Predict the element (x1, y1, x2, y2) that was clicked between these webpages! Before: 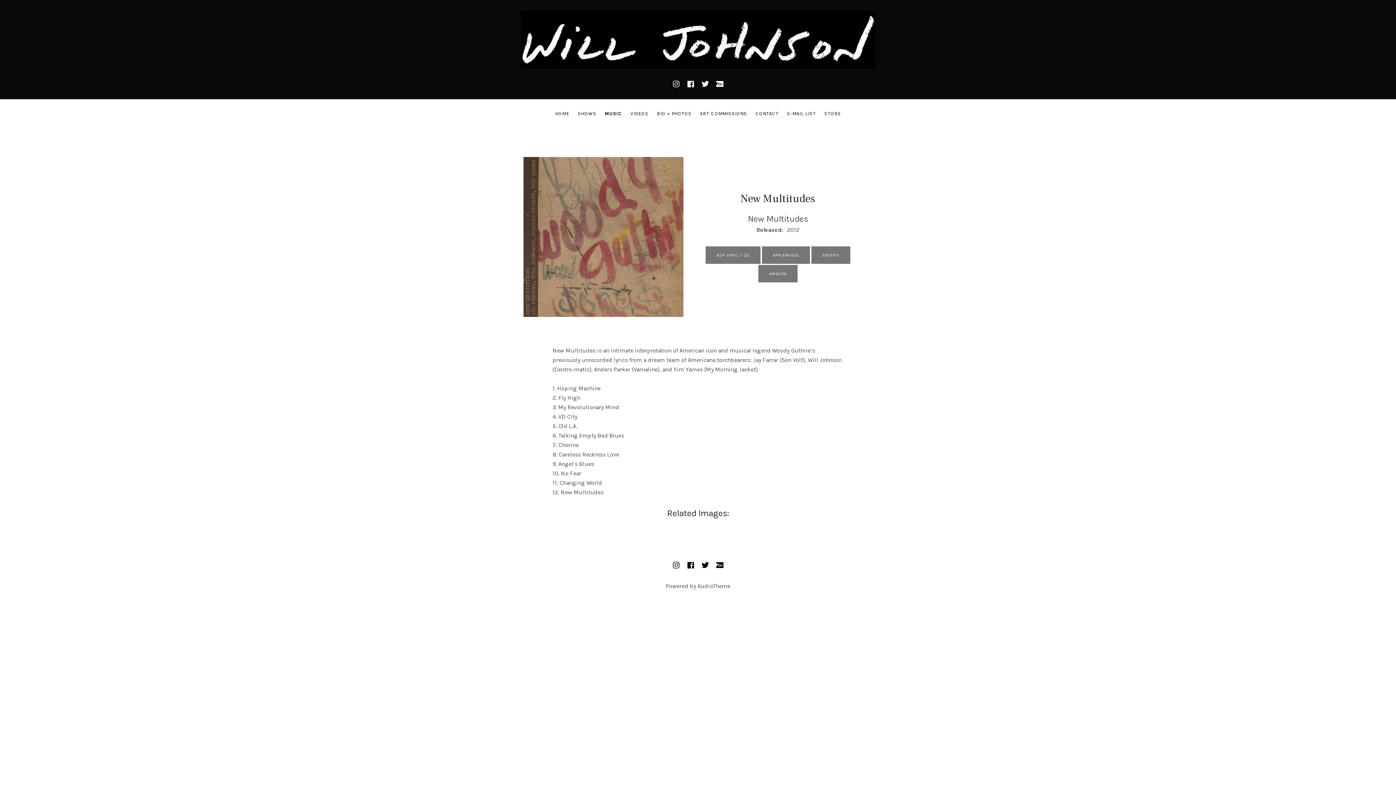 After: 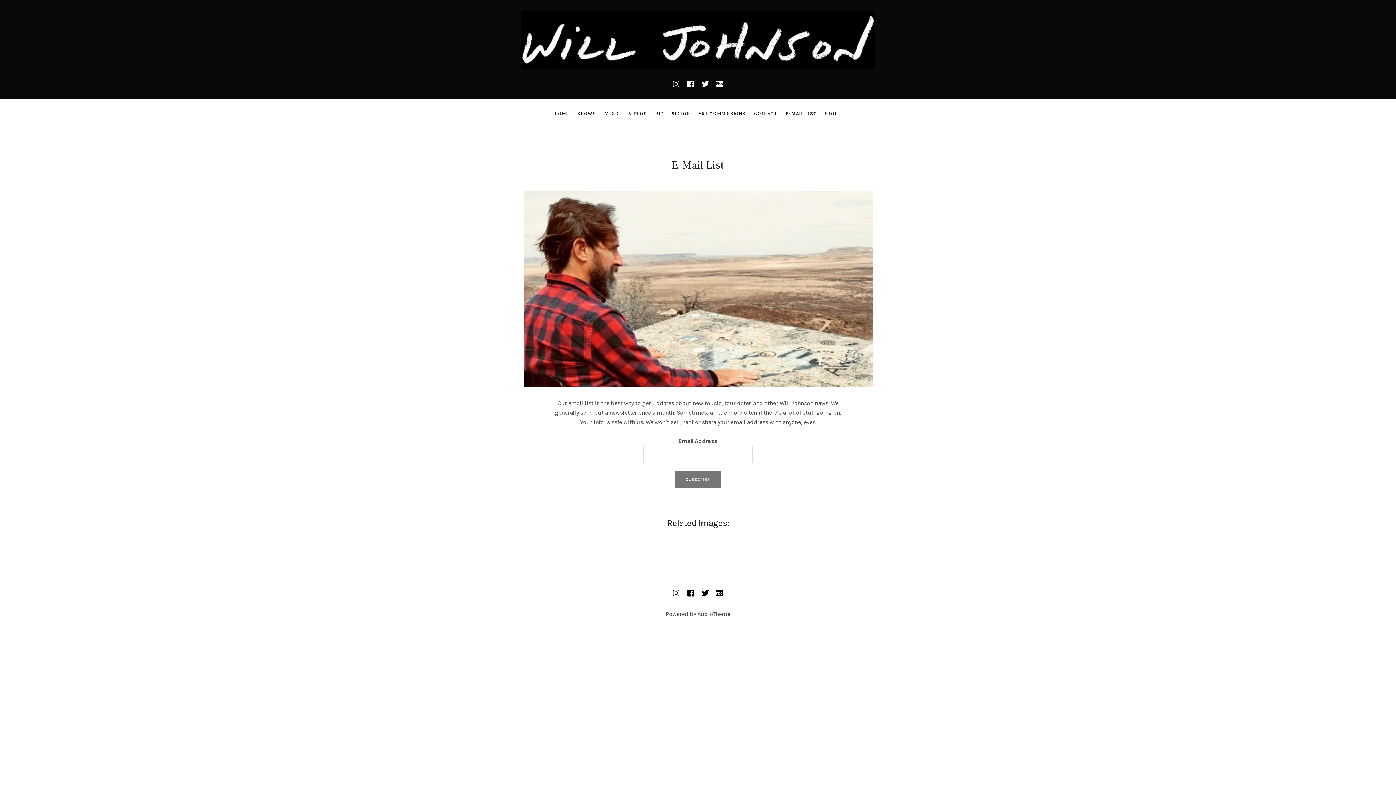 Action: bbox: (783, 108, 819, 118) label: E-MAIL LIST